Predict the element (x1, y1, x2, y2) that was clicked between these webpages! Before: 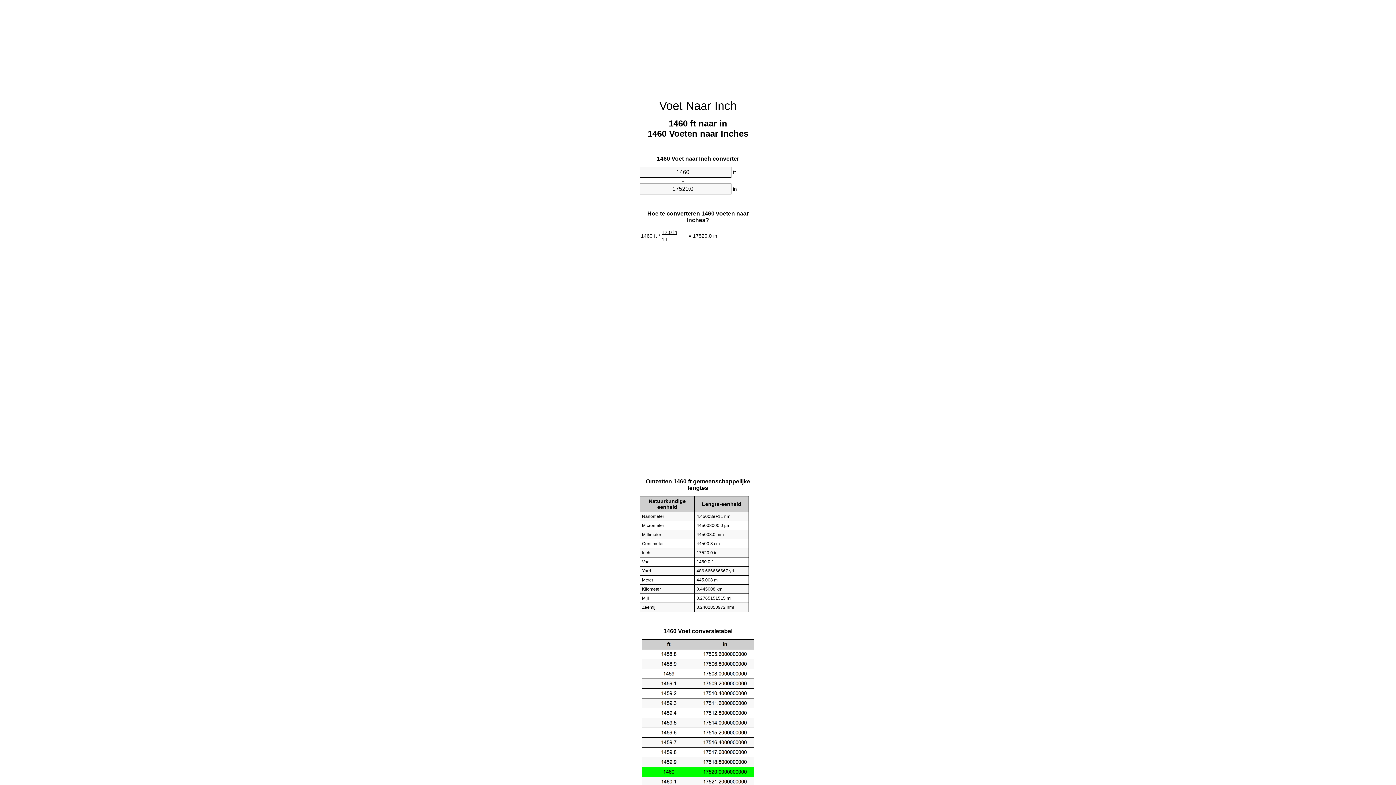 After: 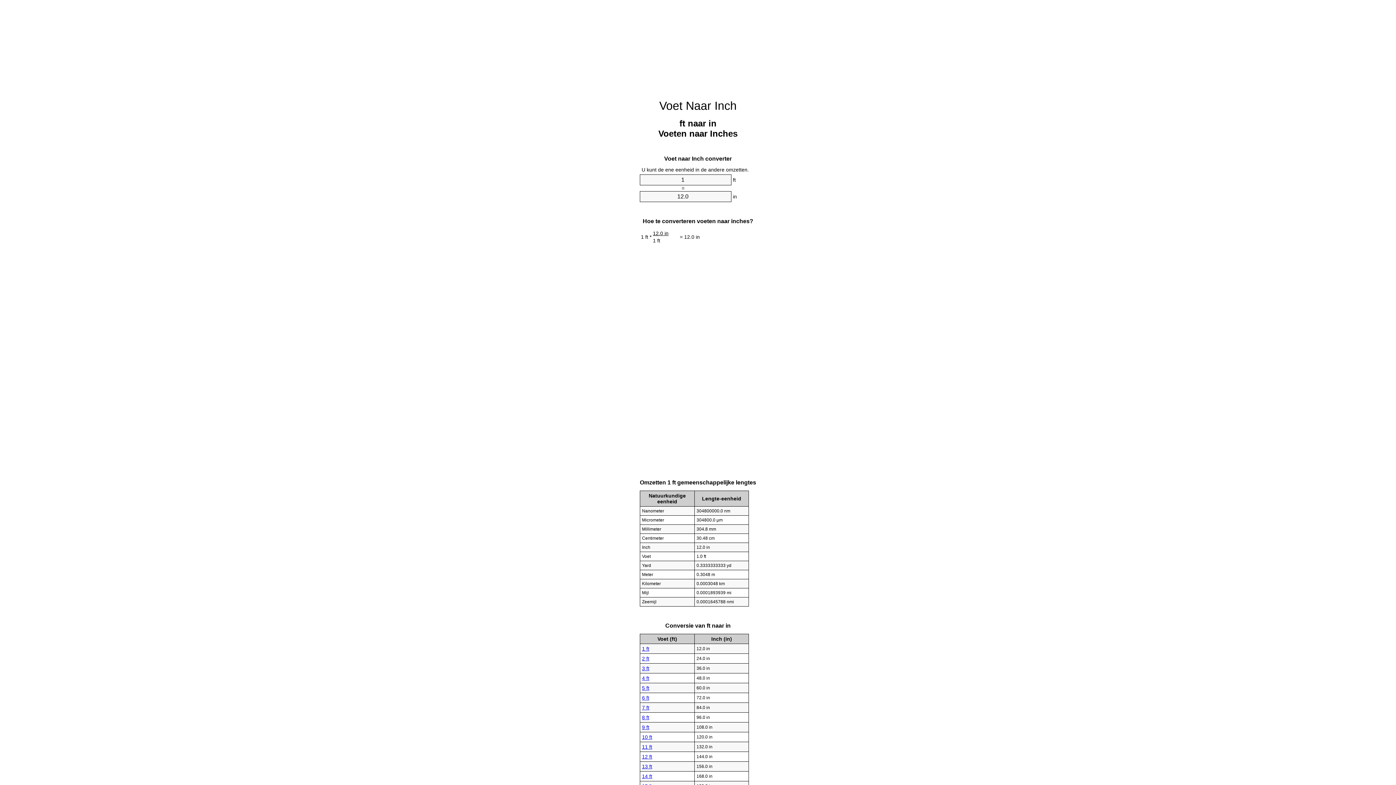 Action: label: Voet Naar Inch bbox: (659, 99, 736, 112)